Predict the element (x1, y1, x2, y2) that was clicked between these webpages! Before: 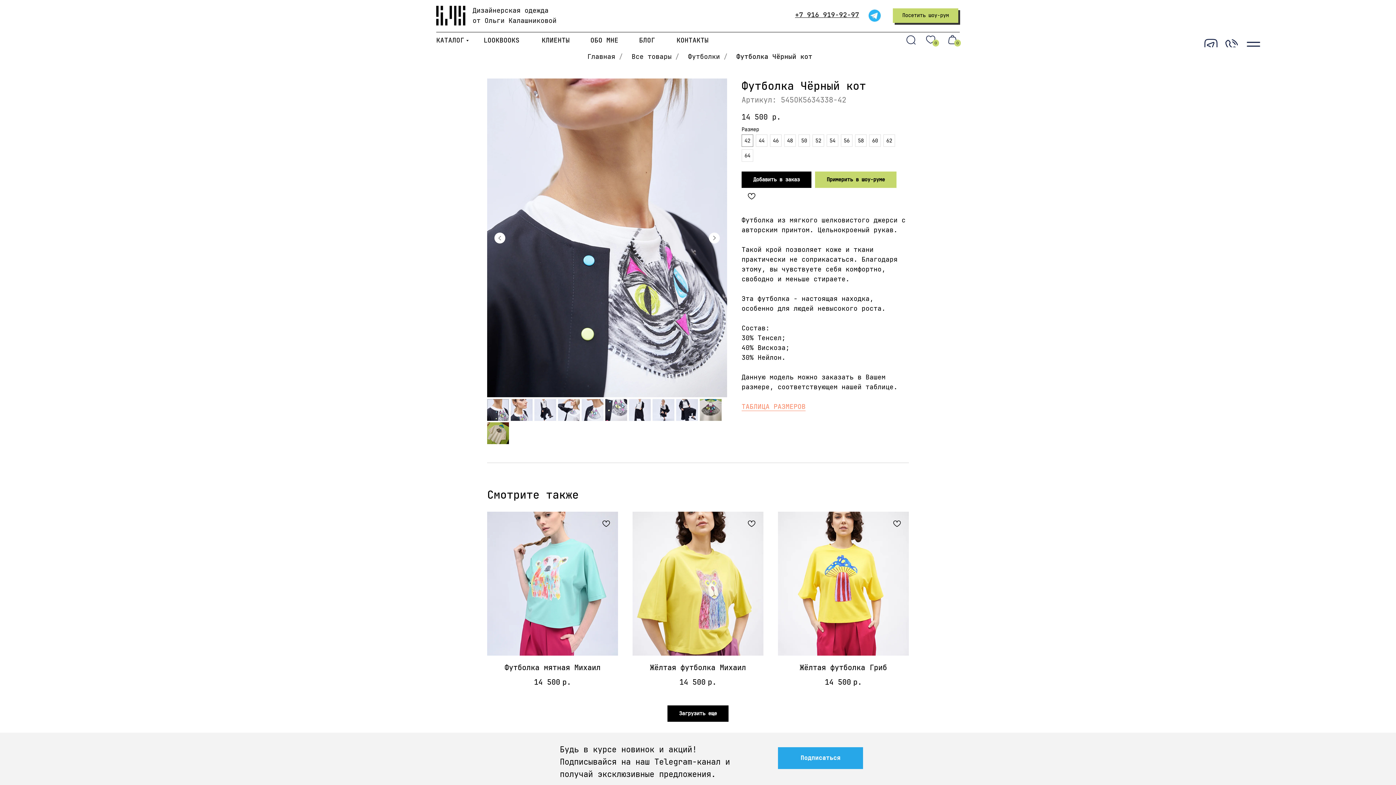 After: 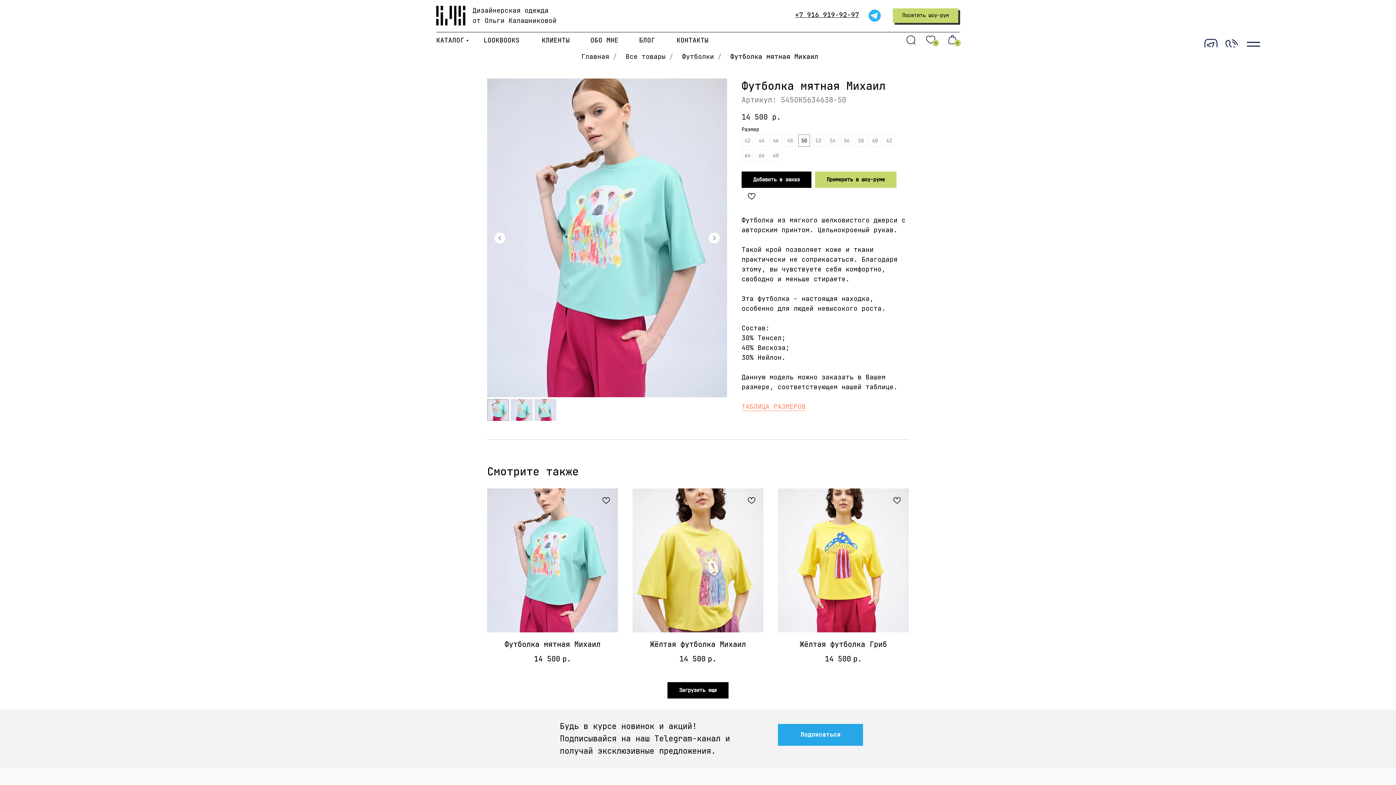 Action: label: Футболка мятная Михаил
14 500р. bbox: (487, 511, 618, 687)